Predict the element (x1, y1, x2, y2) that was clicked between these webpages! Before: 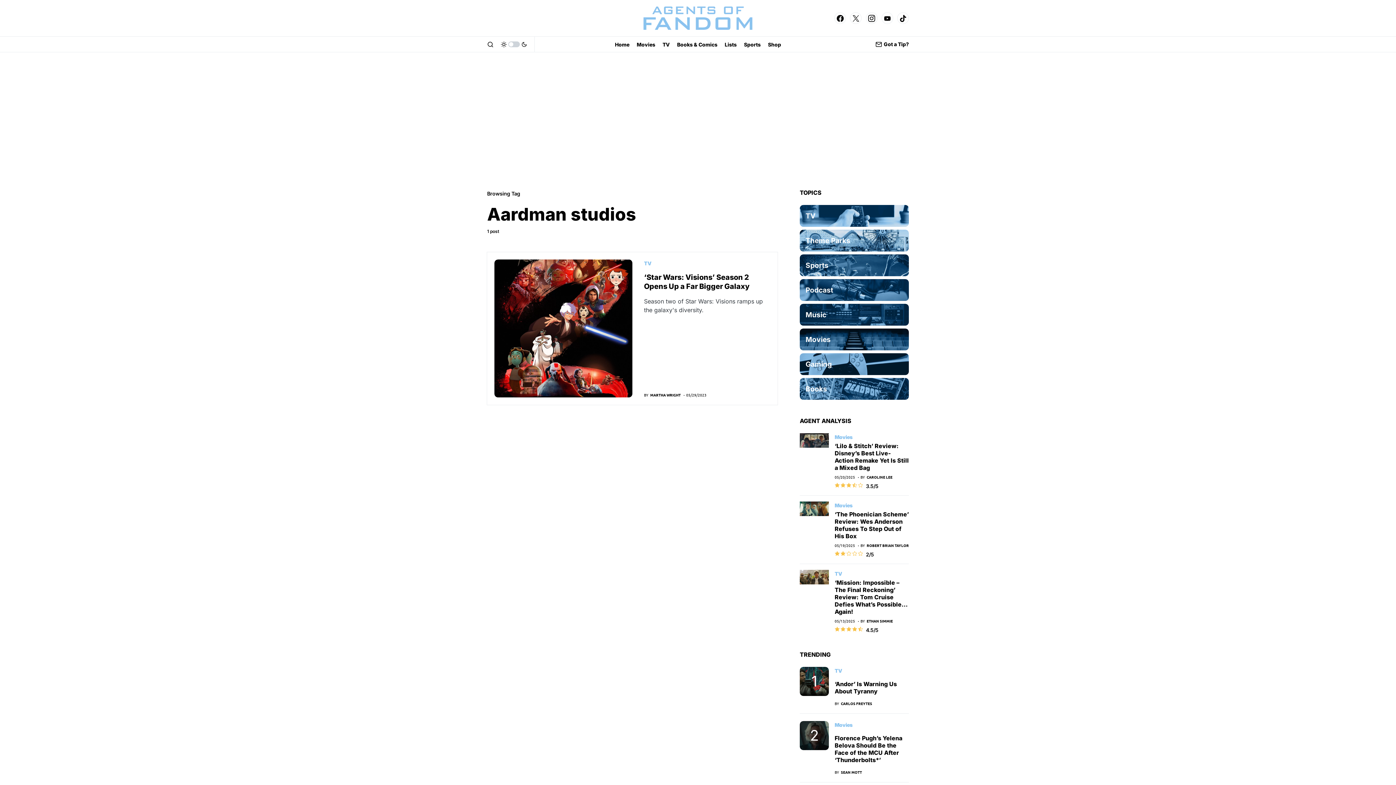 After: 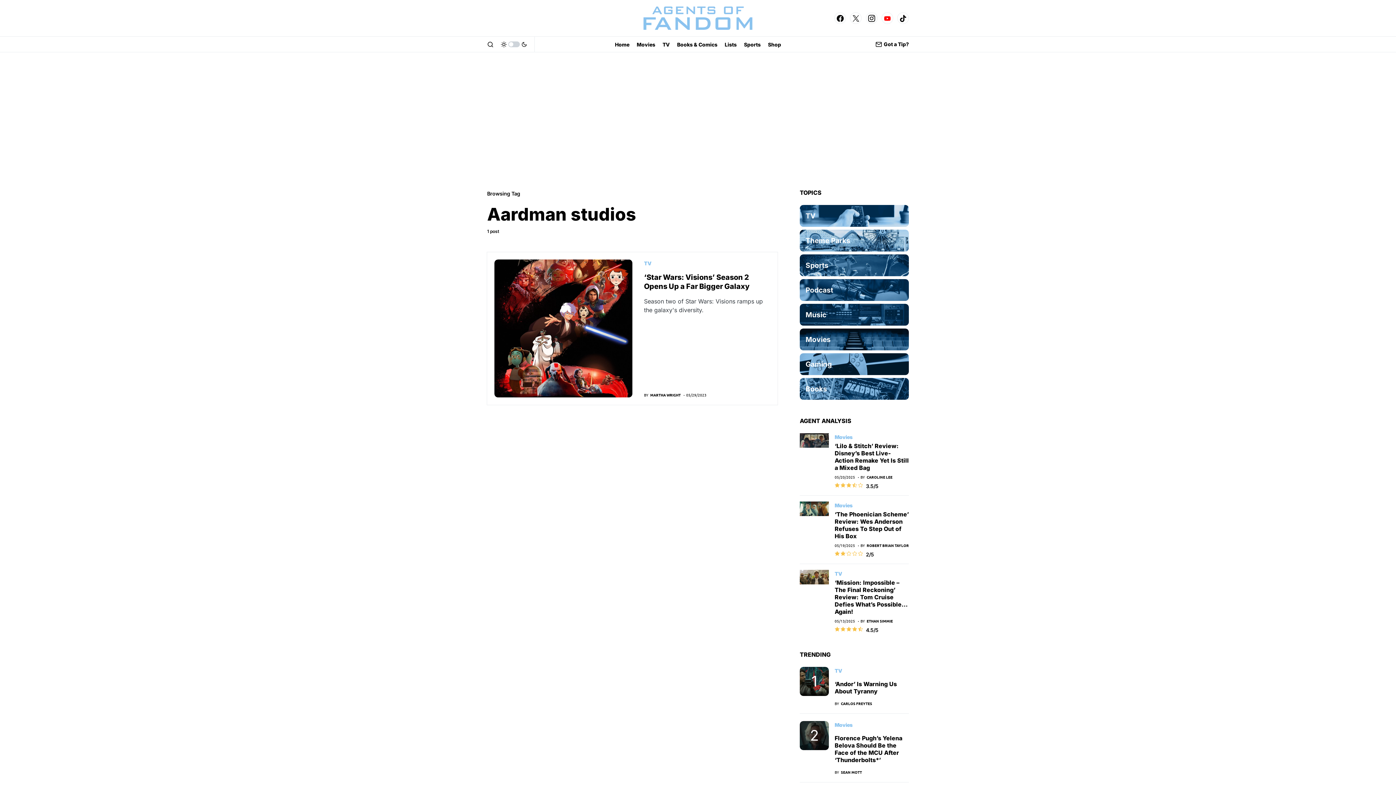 Action: label: YouTube bbox: (881, 10, 893, 25)